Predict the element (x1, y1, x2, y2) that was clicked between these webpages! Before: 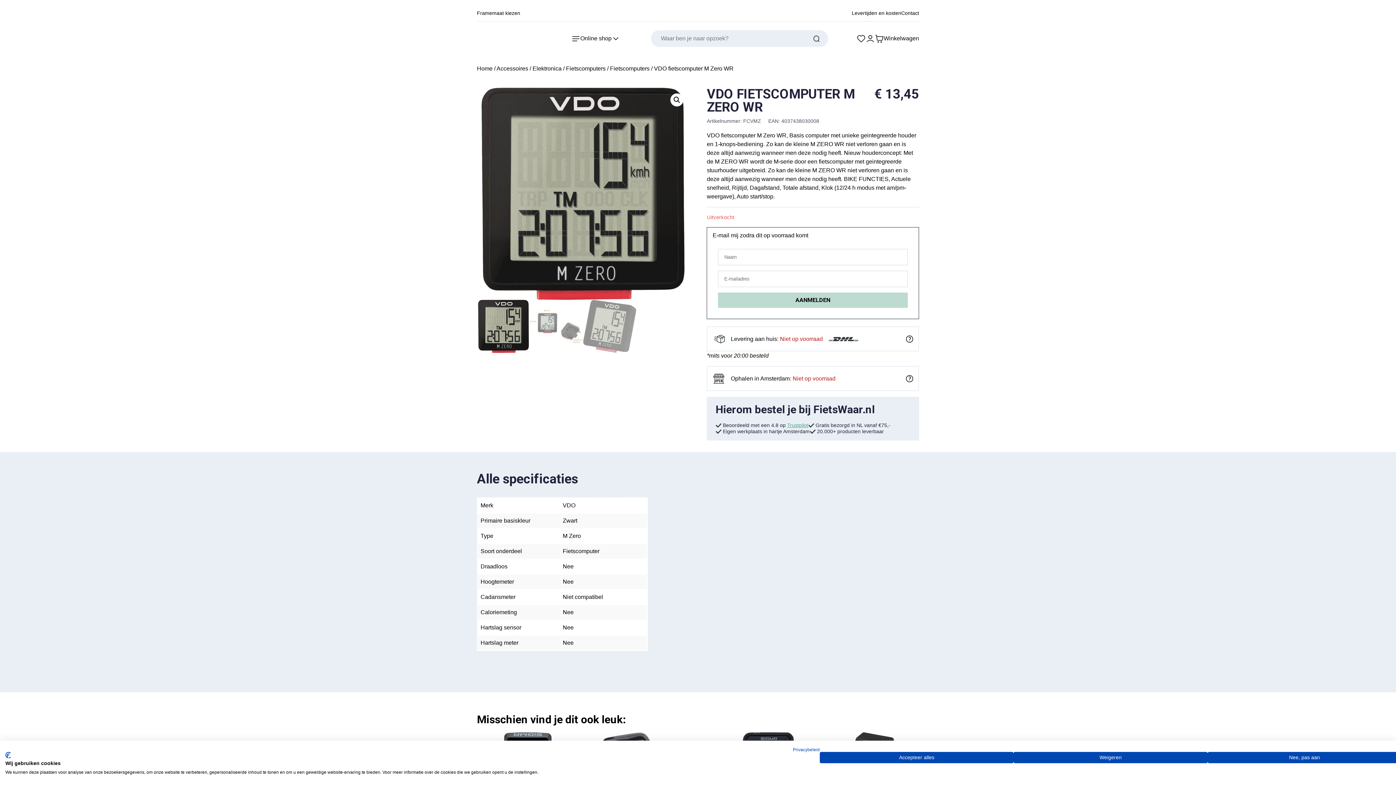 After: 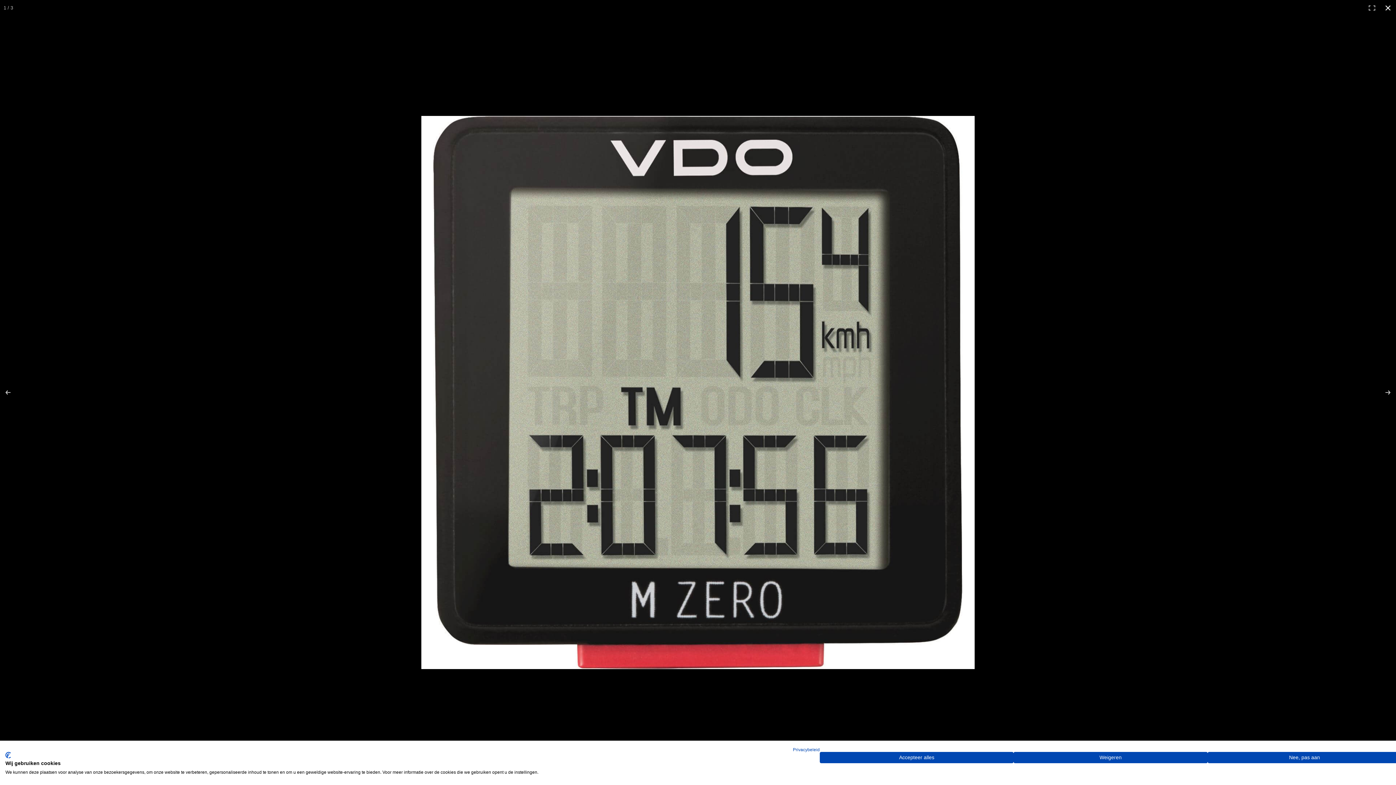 Action: label: View full-screen image gallery bbox: (670, 93, 683, 106)